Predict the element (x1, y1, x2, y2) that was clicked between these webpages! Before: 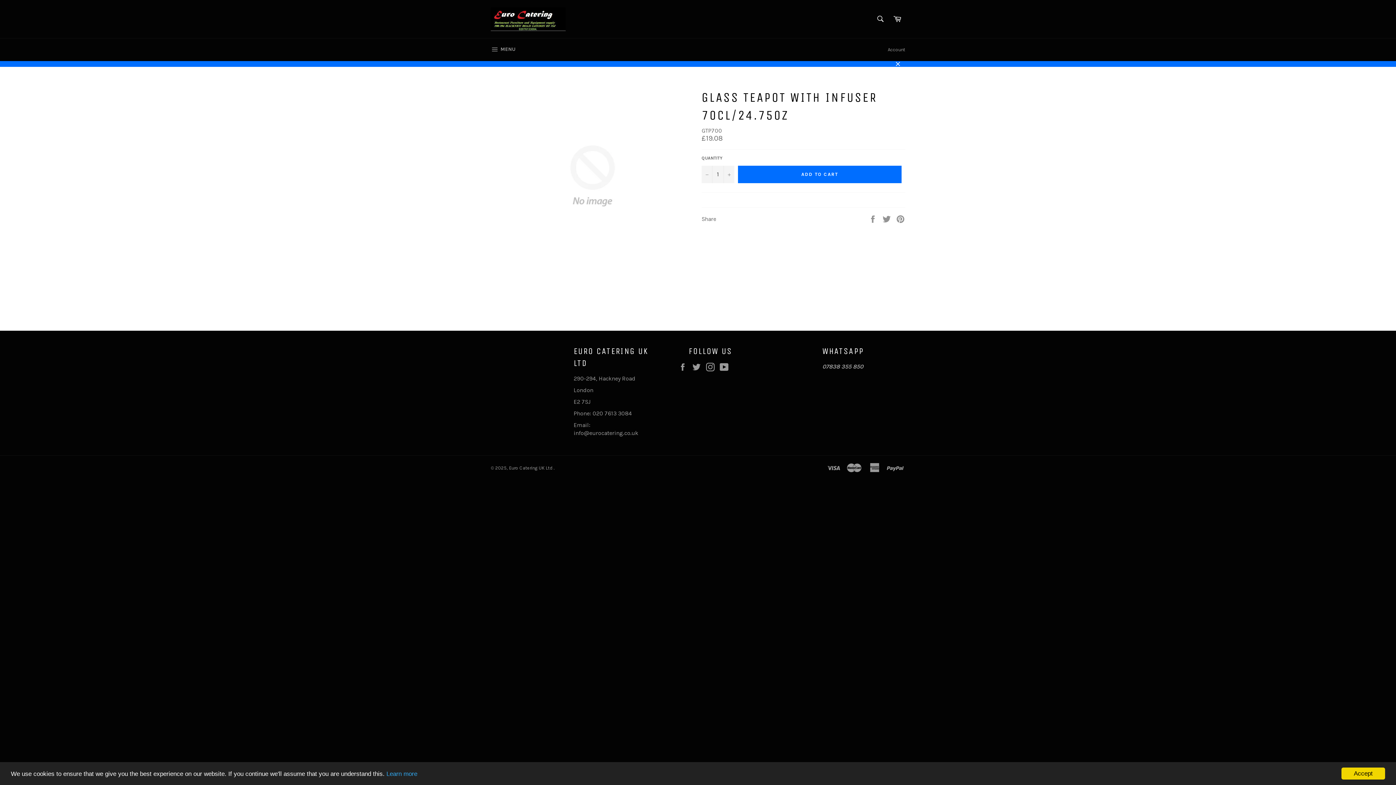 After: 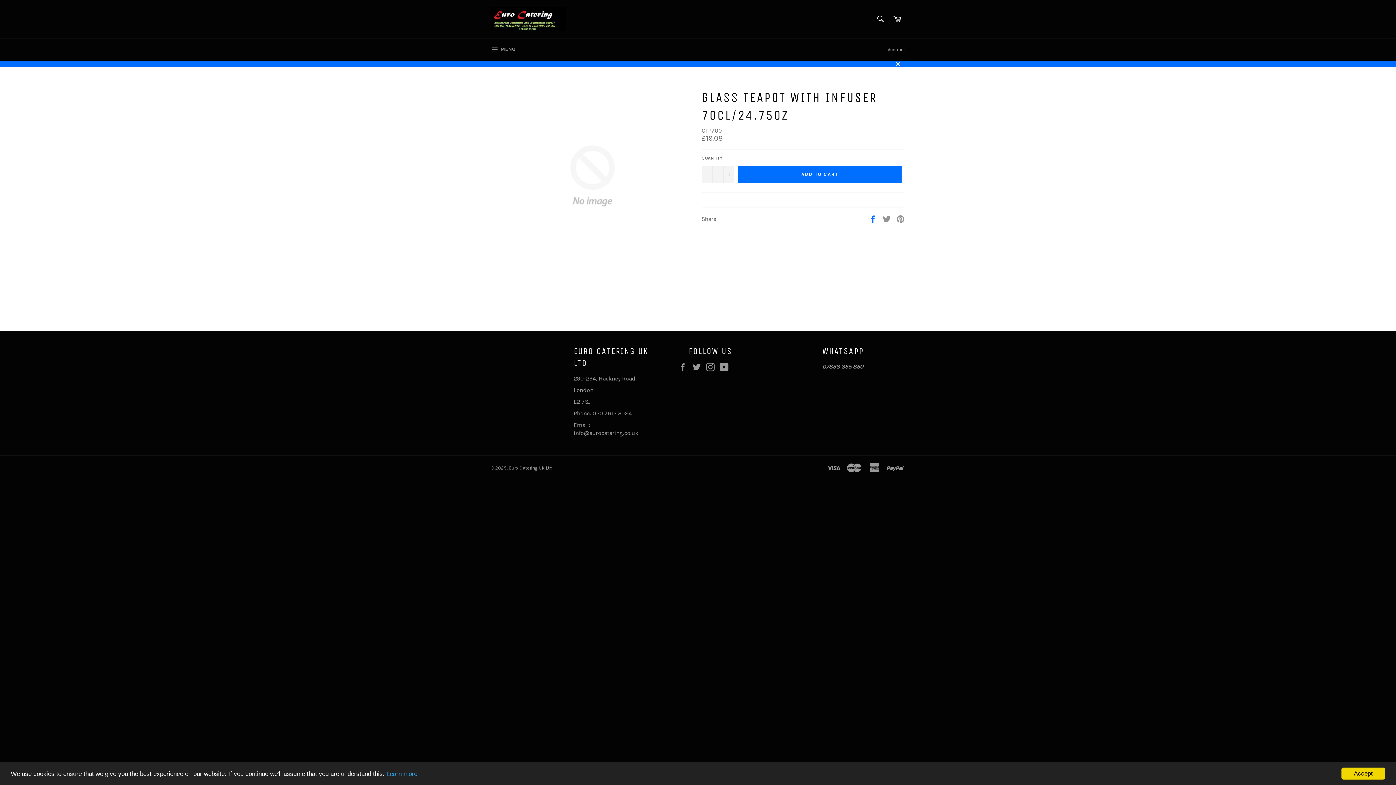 Action: bbox: (868, 215, 878, 222) label:  
Share on Facebook